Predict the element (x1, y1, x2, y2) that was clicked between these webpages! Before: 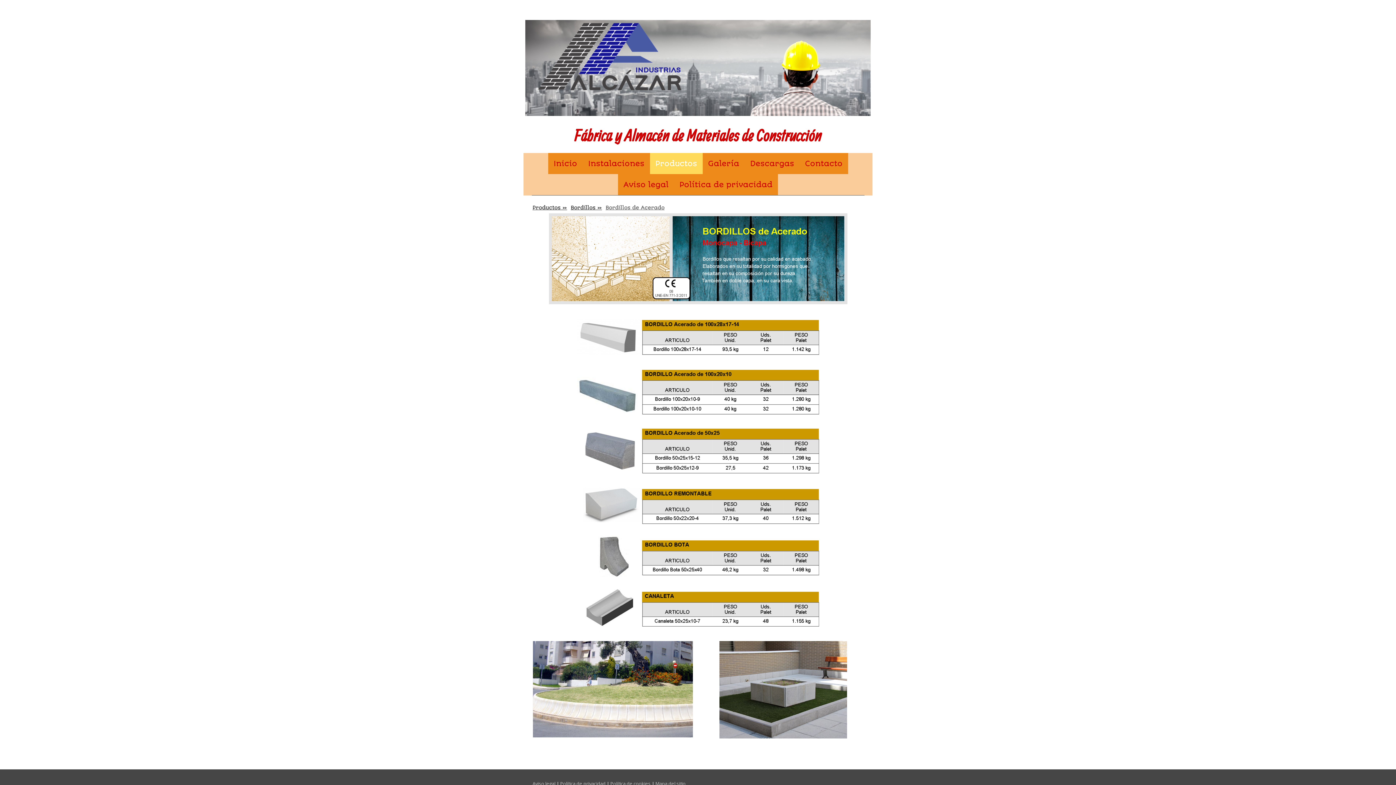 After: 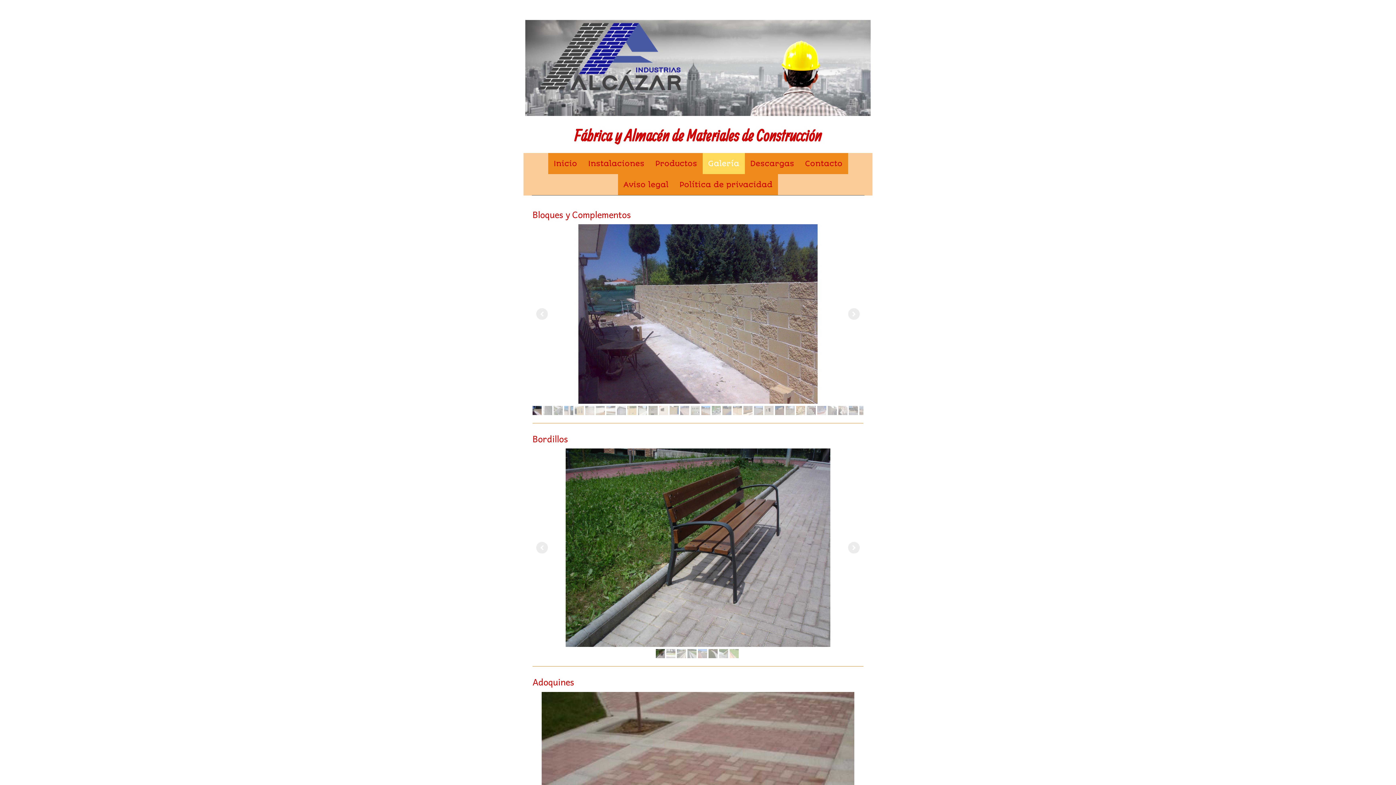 Action: bbox: (702, 153, 744, 174) label: Galería